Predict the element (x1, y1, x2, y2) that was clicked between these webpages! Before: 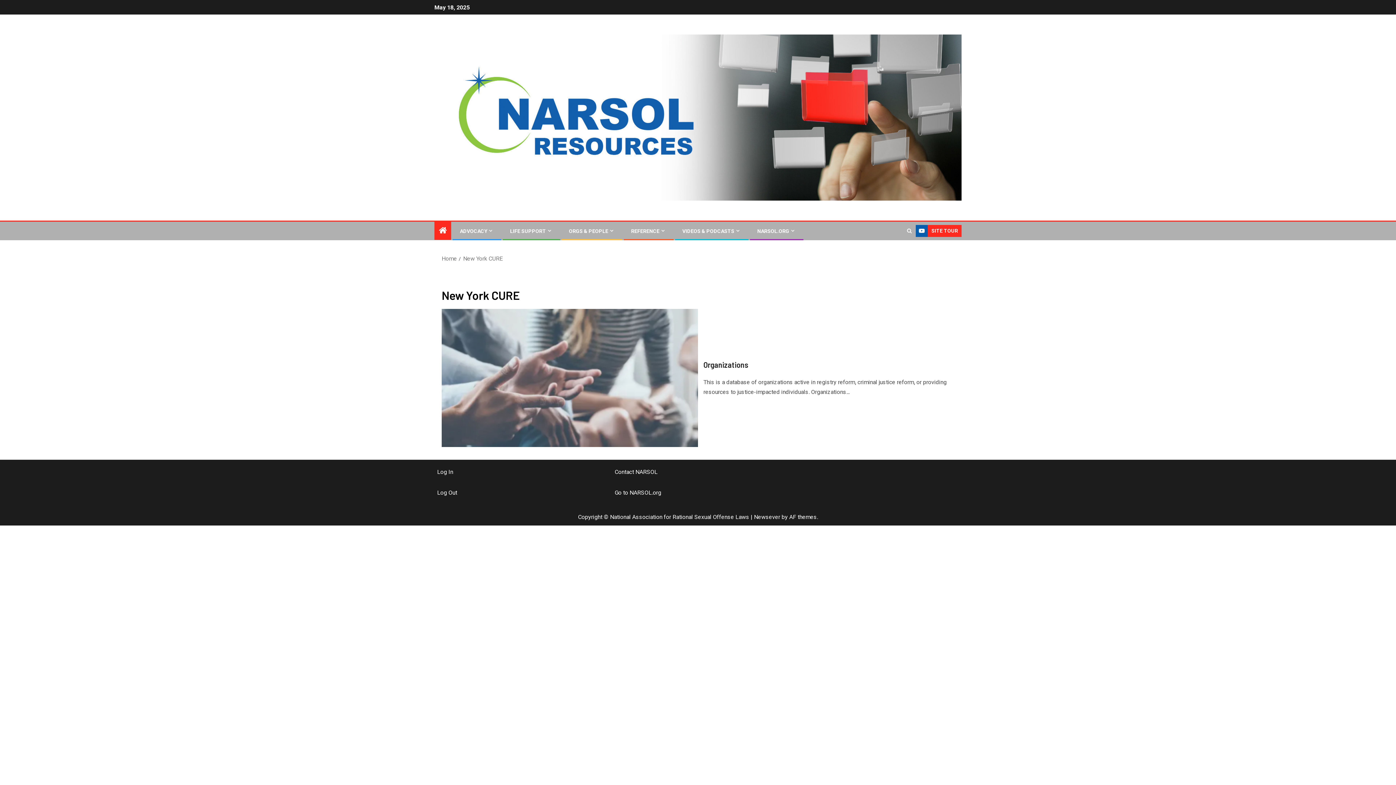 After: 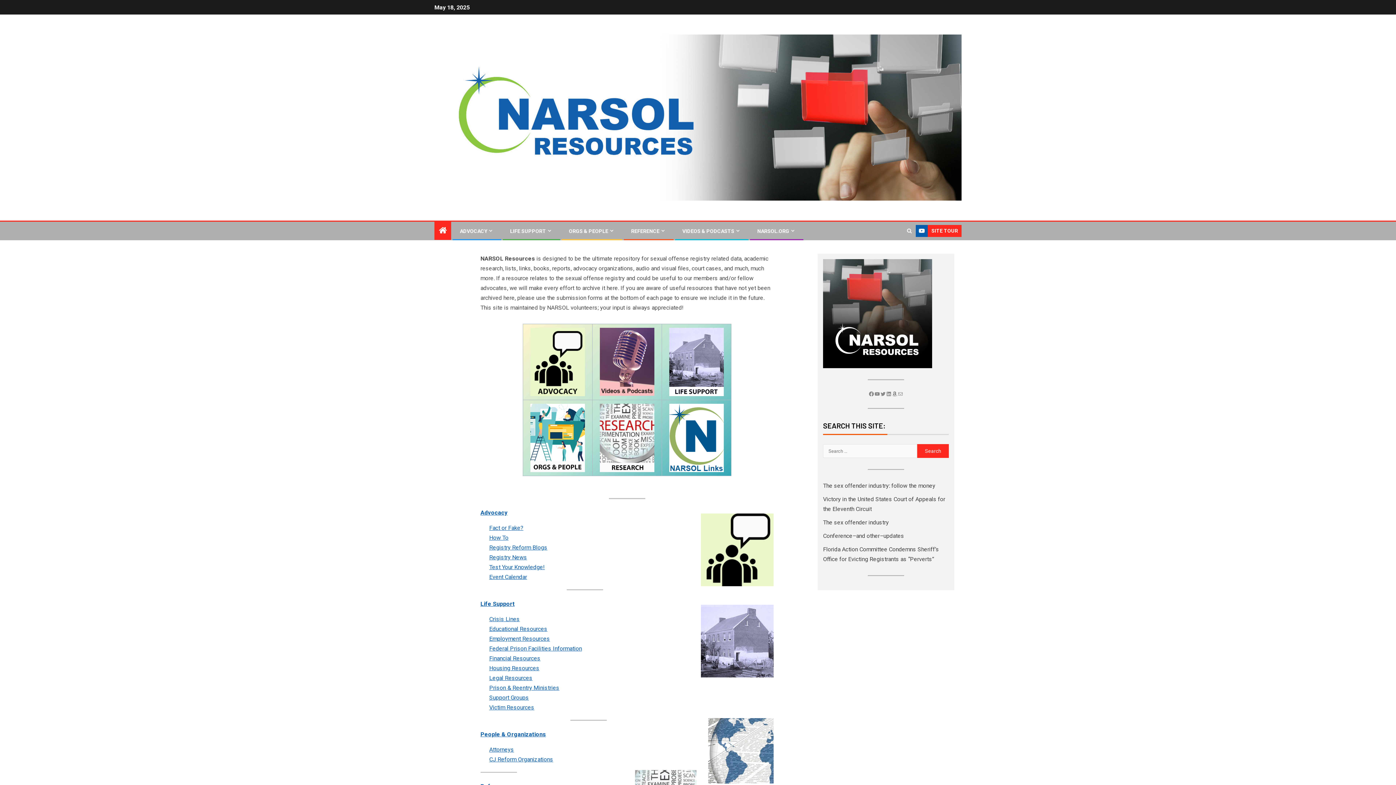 Action: label: Home bbox: (441, 255, 457, 262)